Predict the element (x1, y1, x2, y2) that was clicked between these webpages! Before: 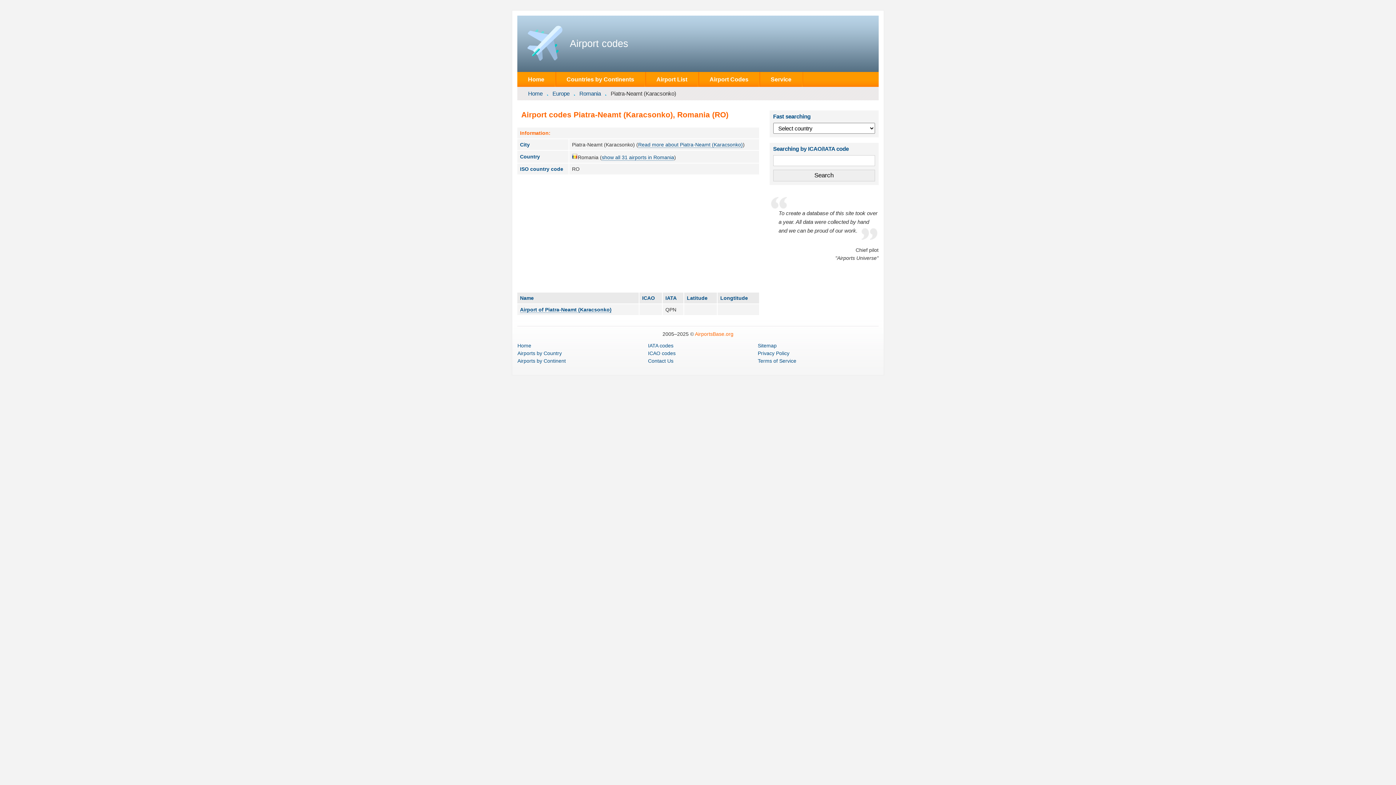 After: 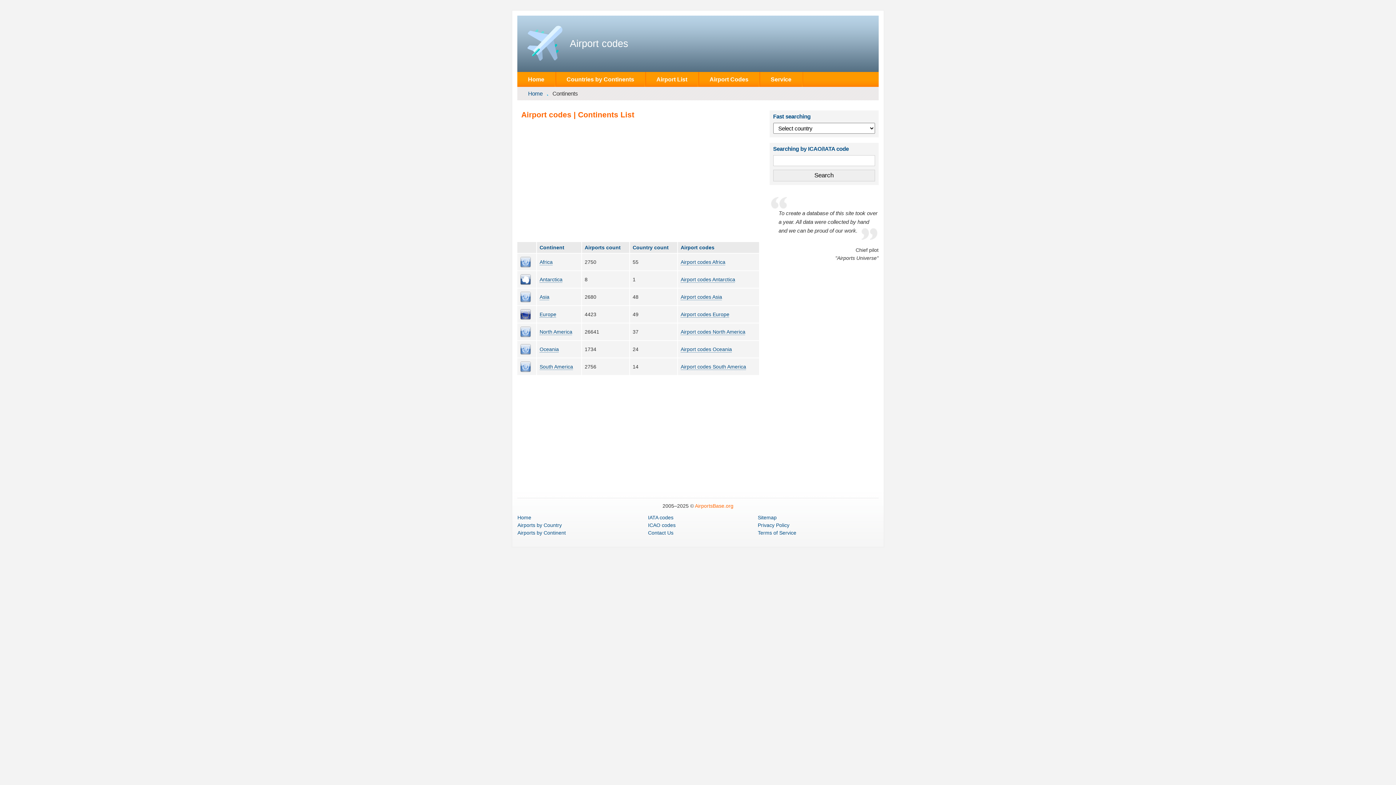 Action: bbox: (556, 72, 645, 87) label: Countries by Continents